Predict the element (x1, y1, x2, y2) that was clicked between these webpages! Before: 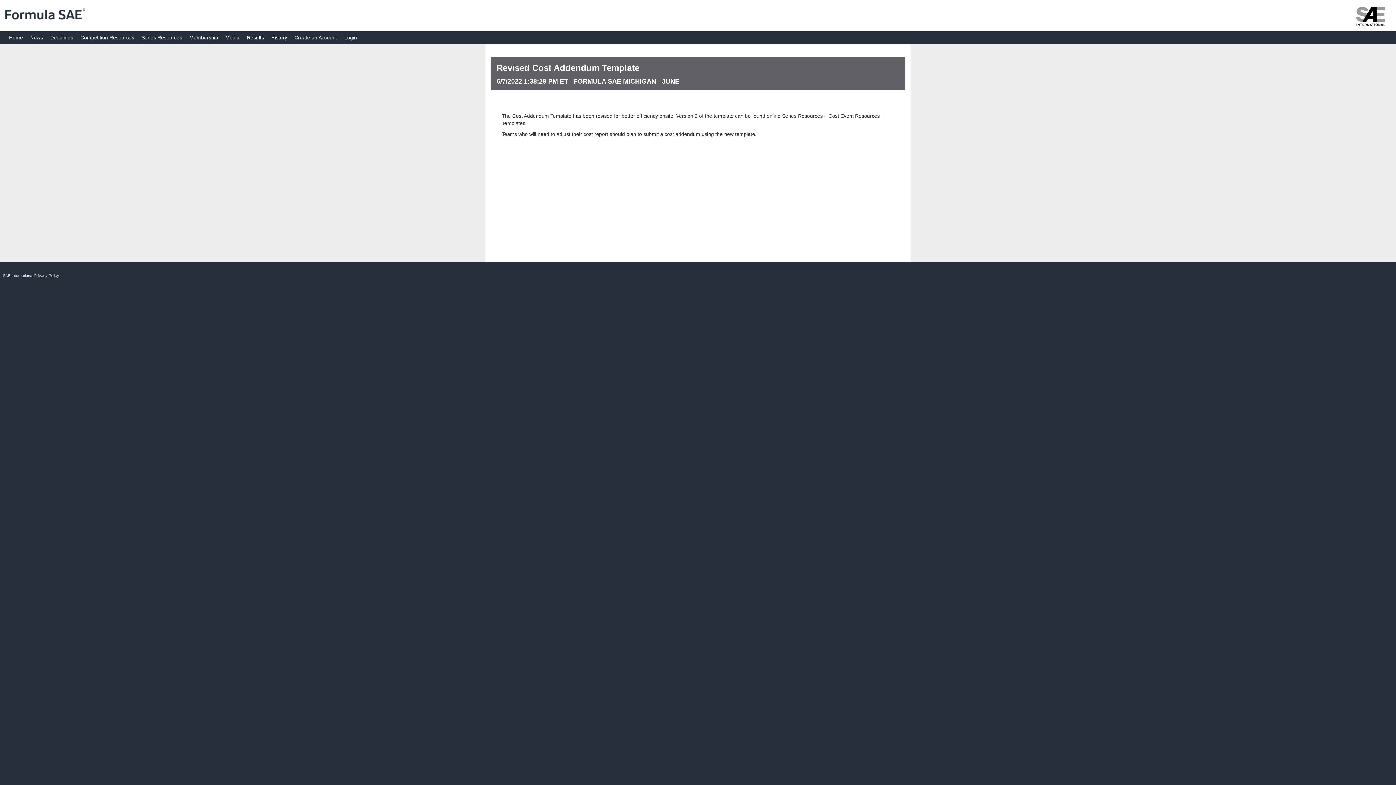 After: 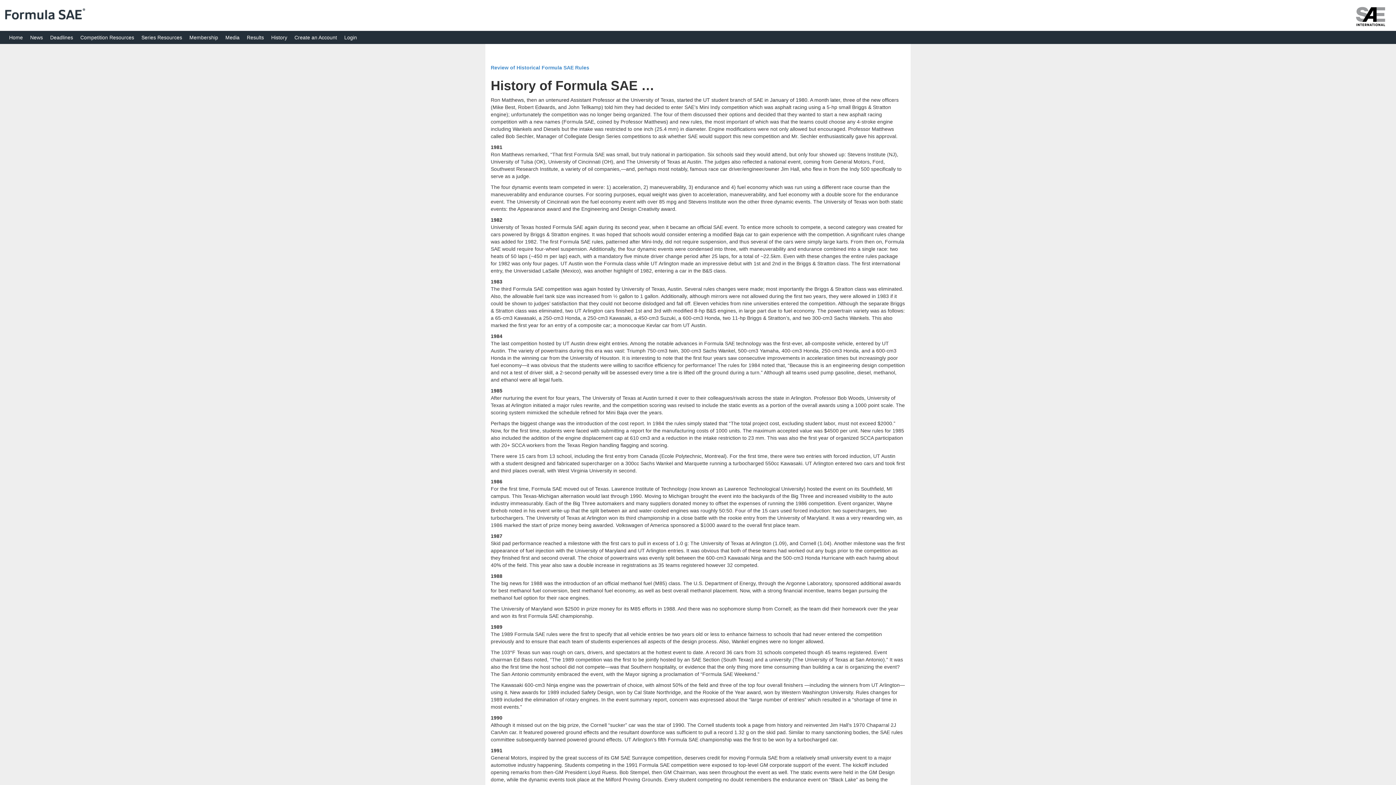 Action: label: History bbox: (267, 30, 290, 44)